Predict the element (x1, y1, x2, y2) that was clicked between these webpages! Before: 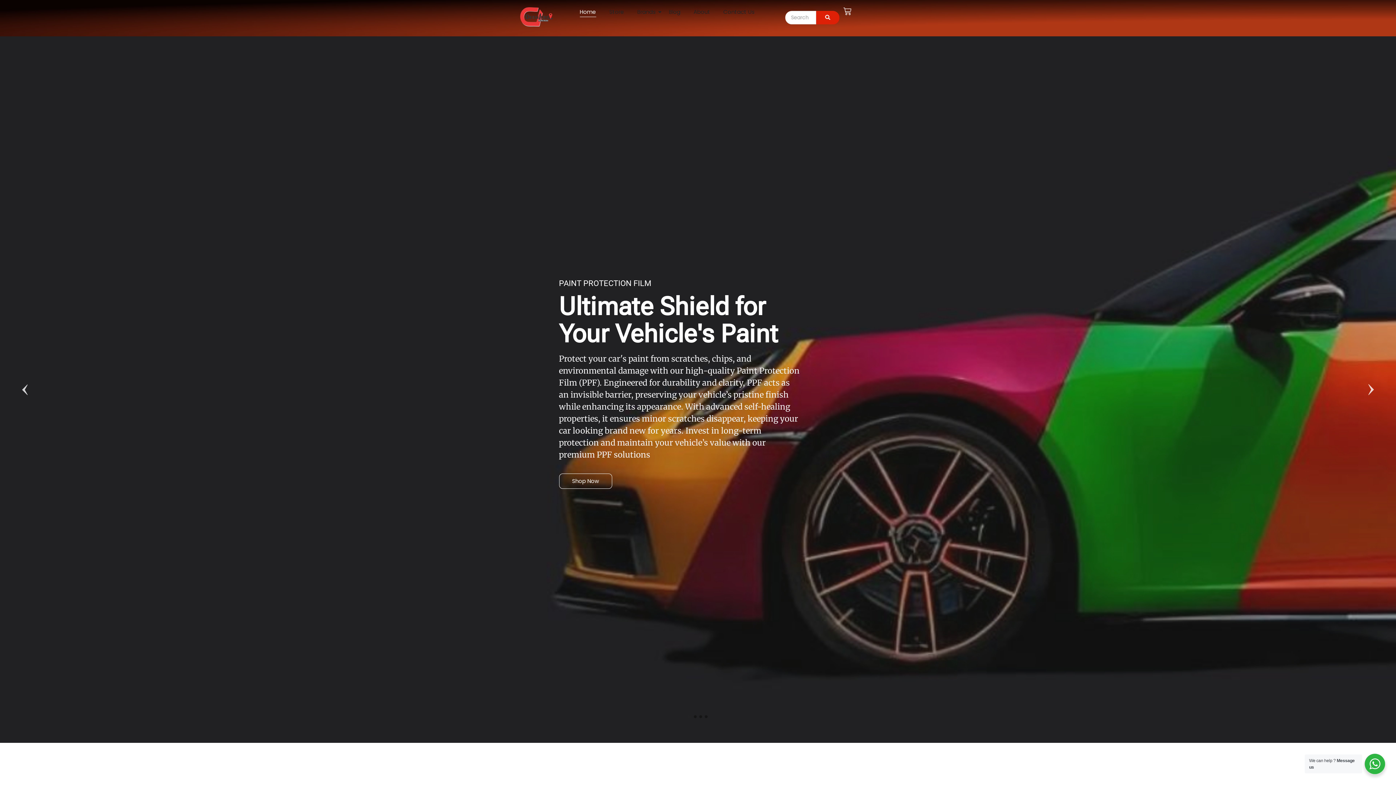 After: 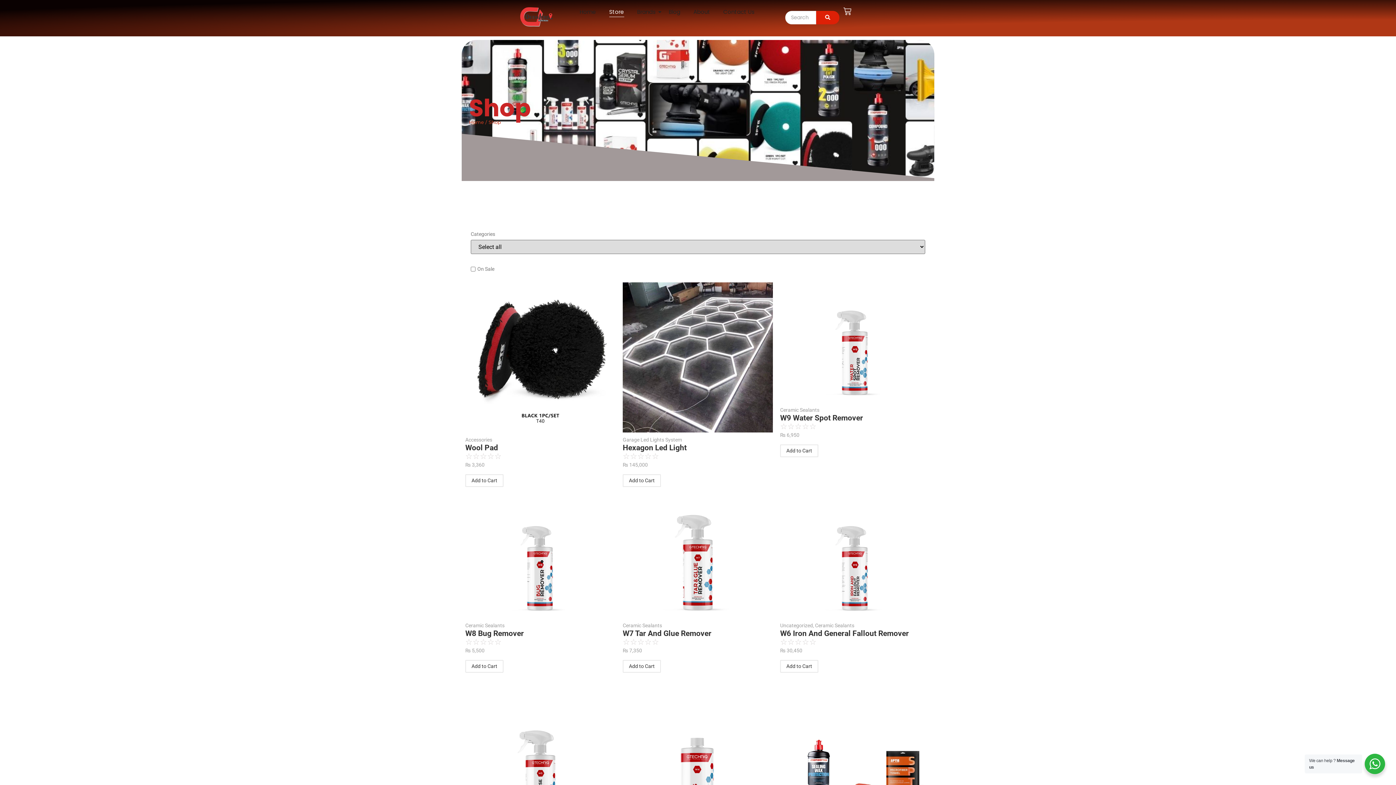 Action: bbox: (609, 7, 624, 17) label: Store